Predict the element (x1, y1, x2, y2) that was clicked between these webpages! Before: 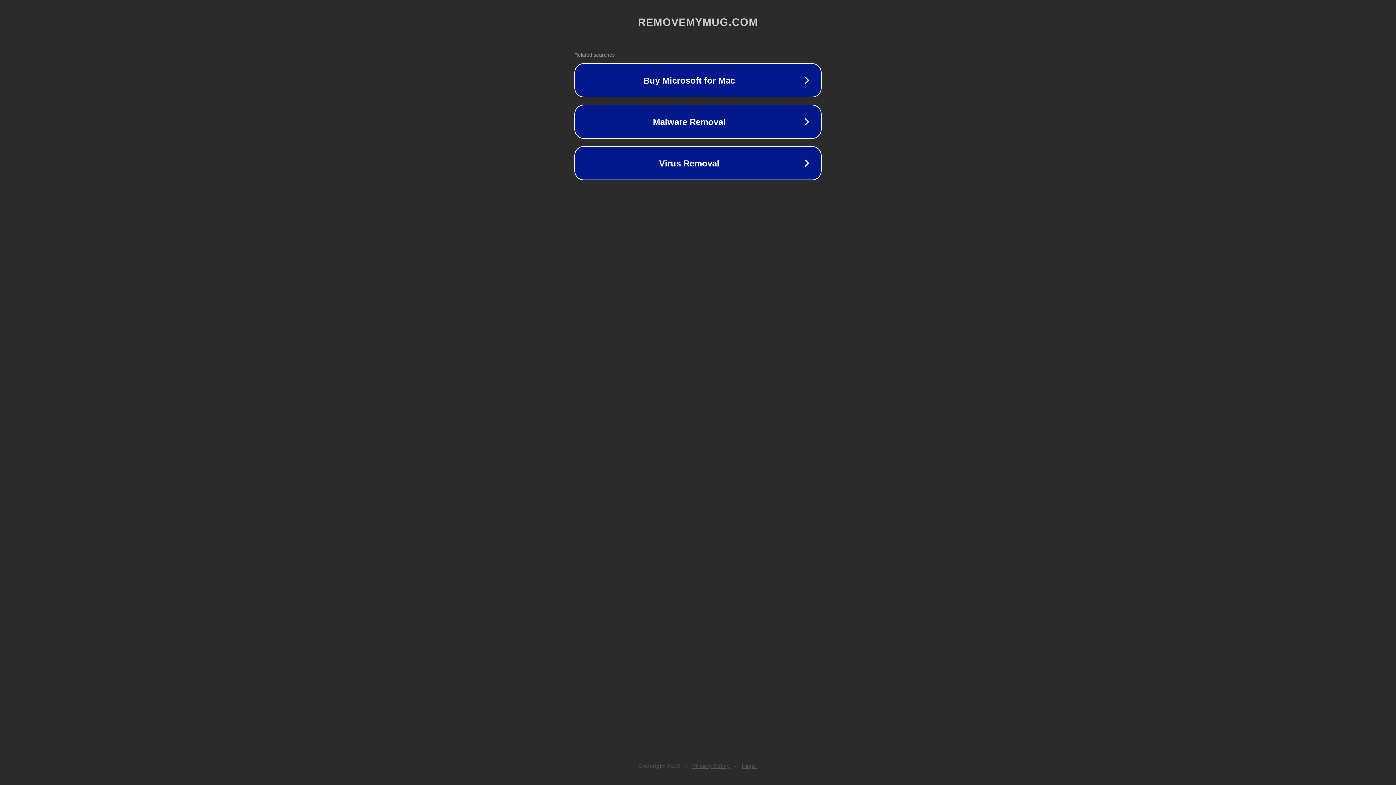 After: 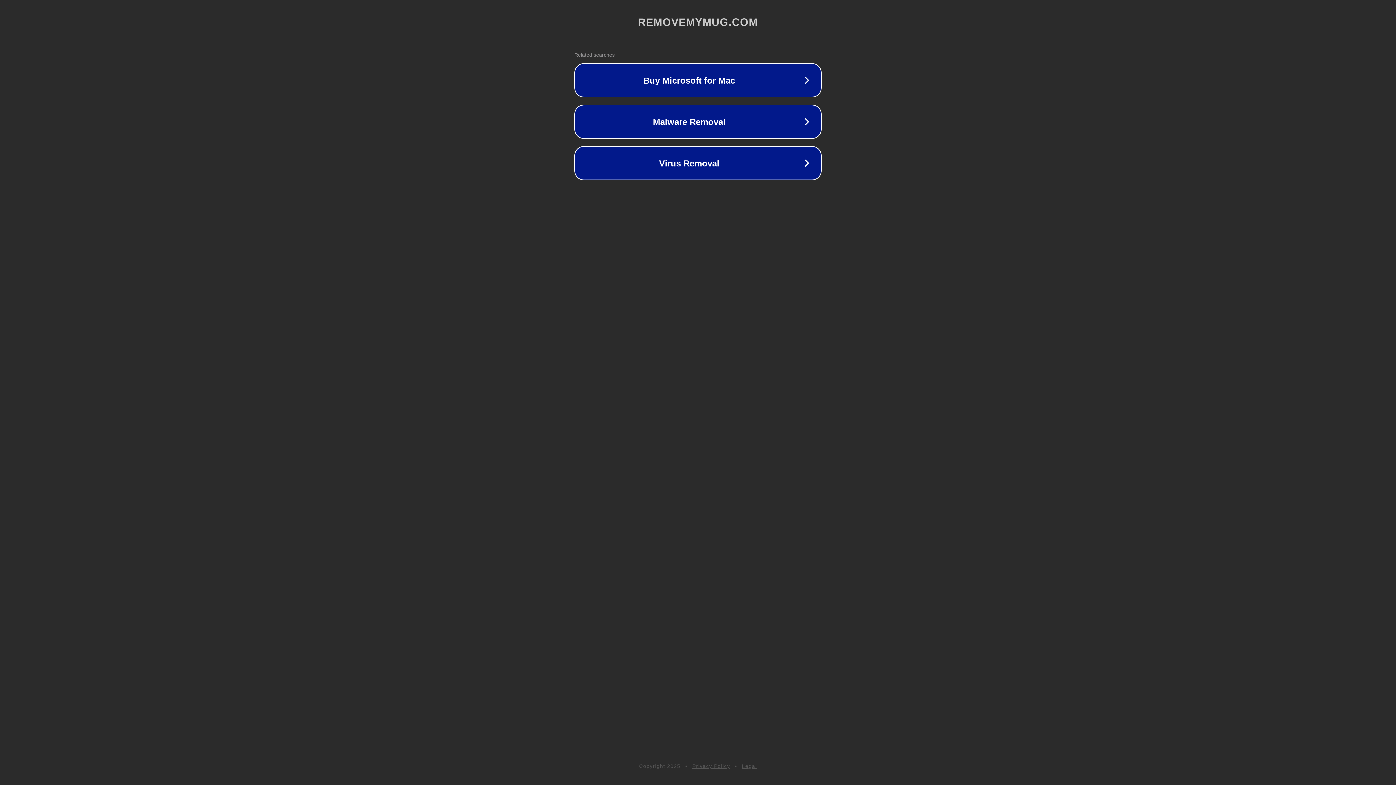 Action: bbox: (742, 763, 757, 769) label: Legal